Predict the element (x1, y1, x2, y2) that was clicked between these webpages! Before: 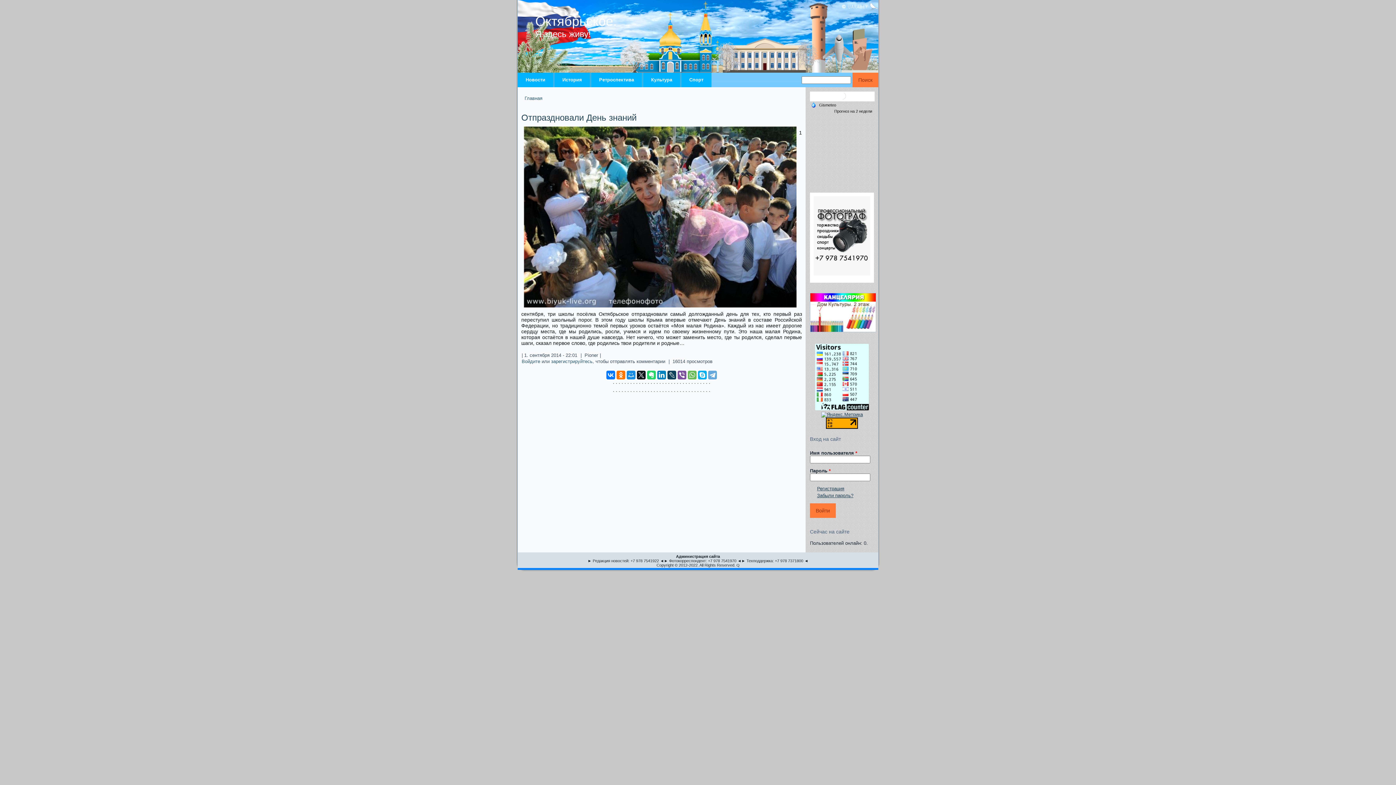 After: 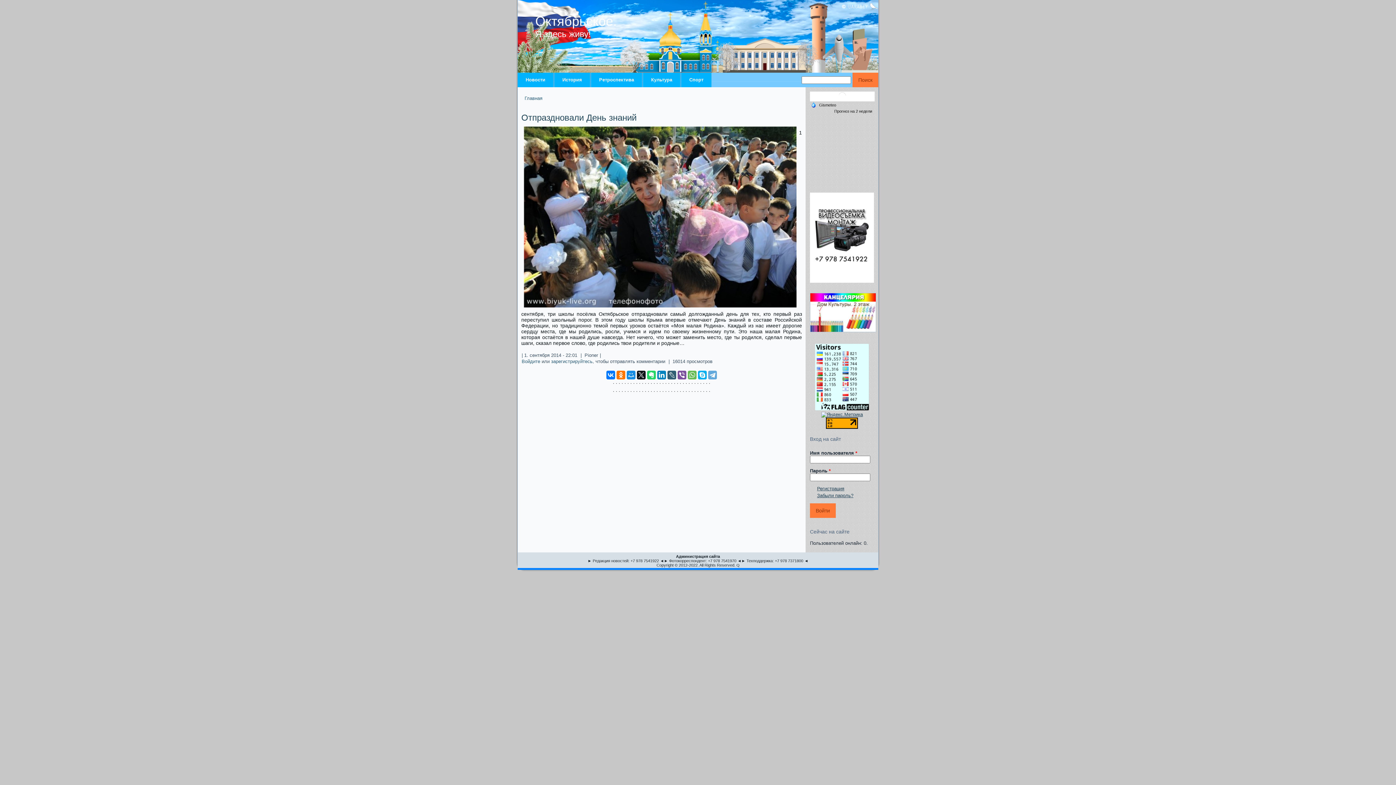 Action: bbox: (667, 370, 676, 379)